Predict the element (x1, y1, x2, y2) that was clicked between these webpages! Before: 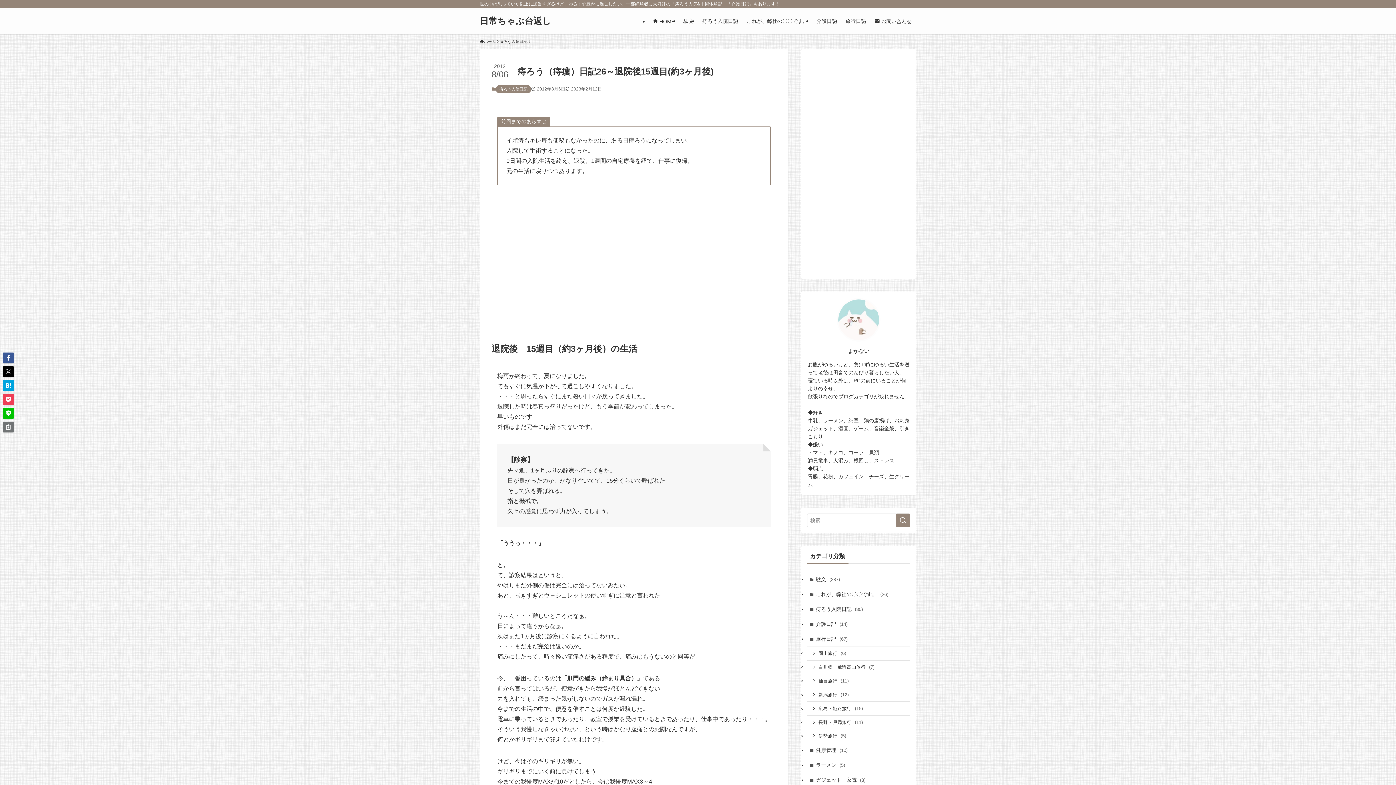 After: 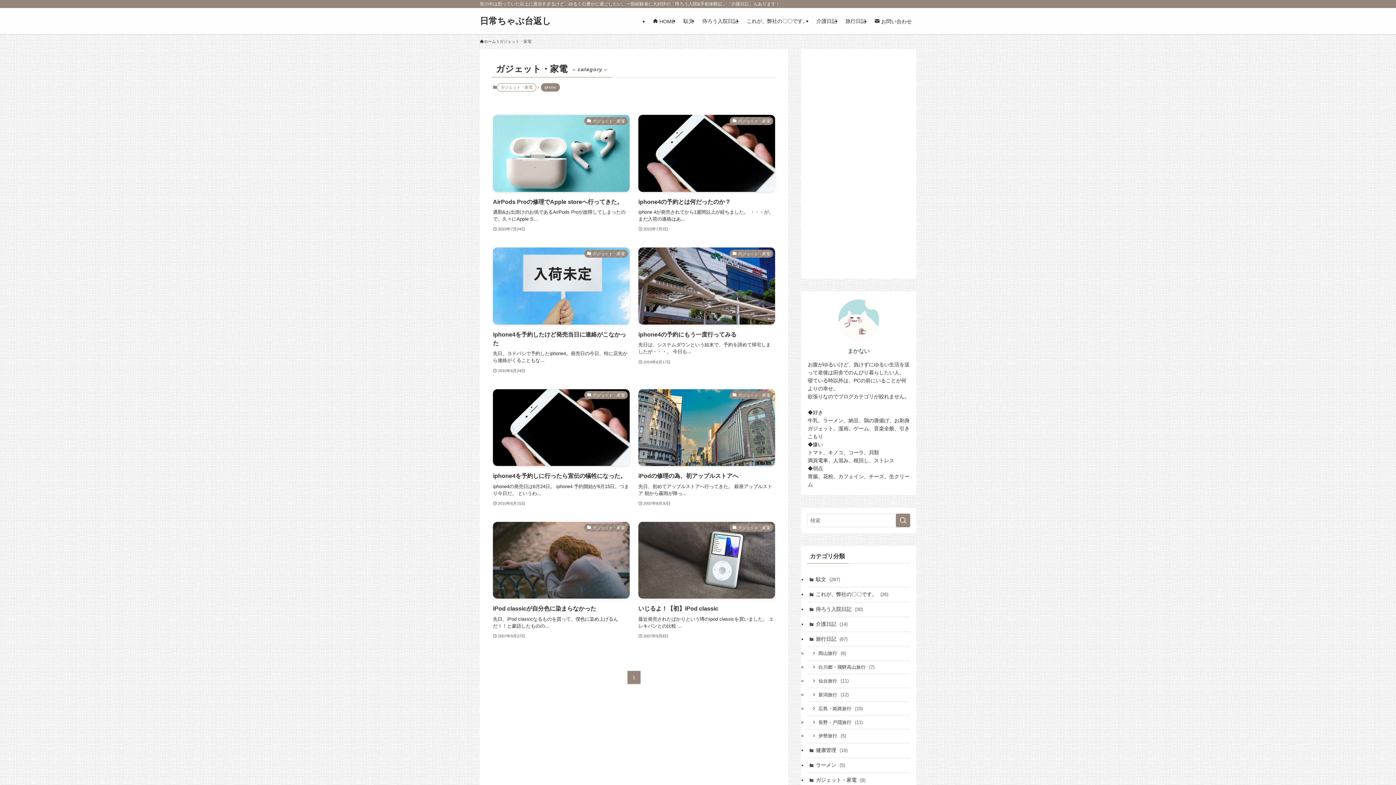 Action: label: ガジェット・家電 (8) bbox: (807, 773, 910, 788)